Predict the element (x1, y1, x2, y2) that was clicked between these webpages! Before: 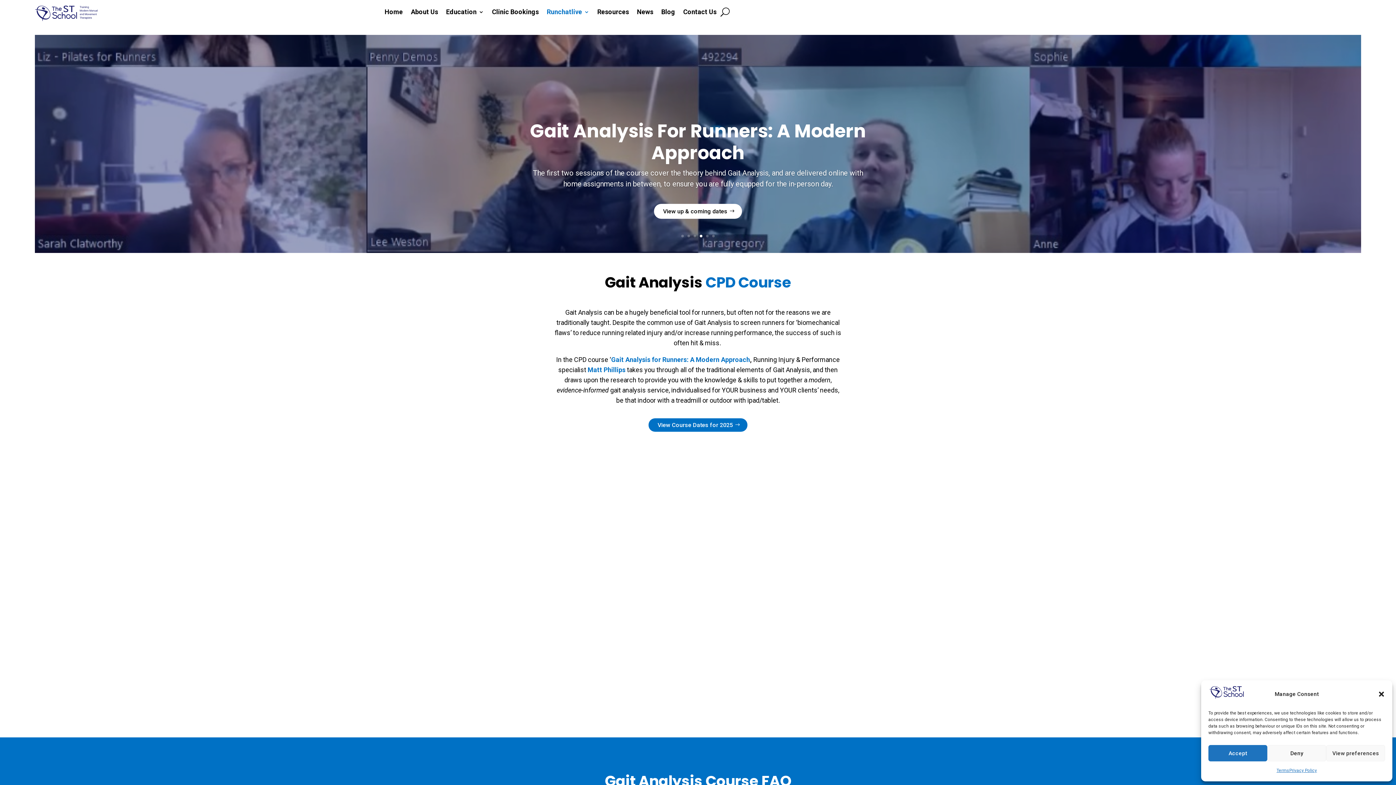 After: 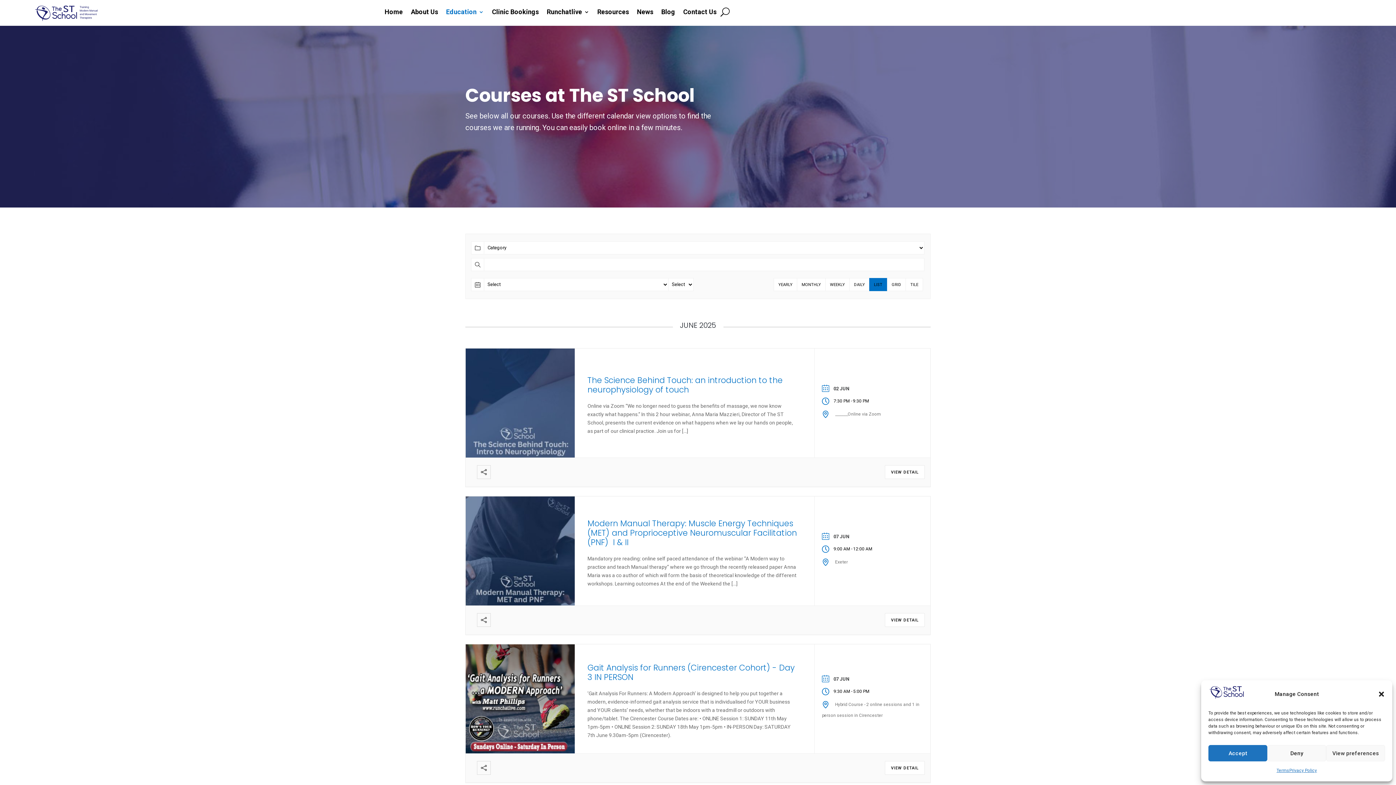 Action: bbox: (446, 9, 484, 17) label: Education